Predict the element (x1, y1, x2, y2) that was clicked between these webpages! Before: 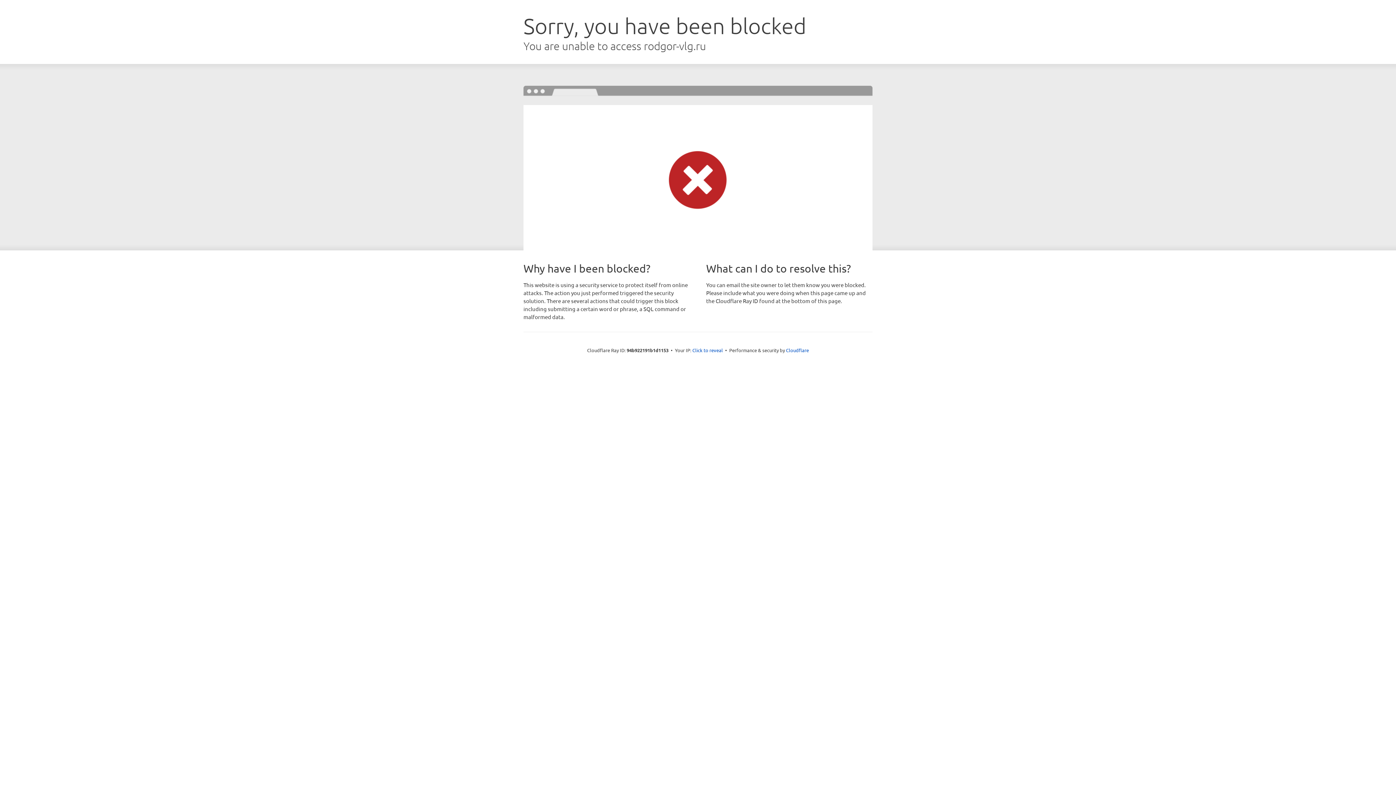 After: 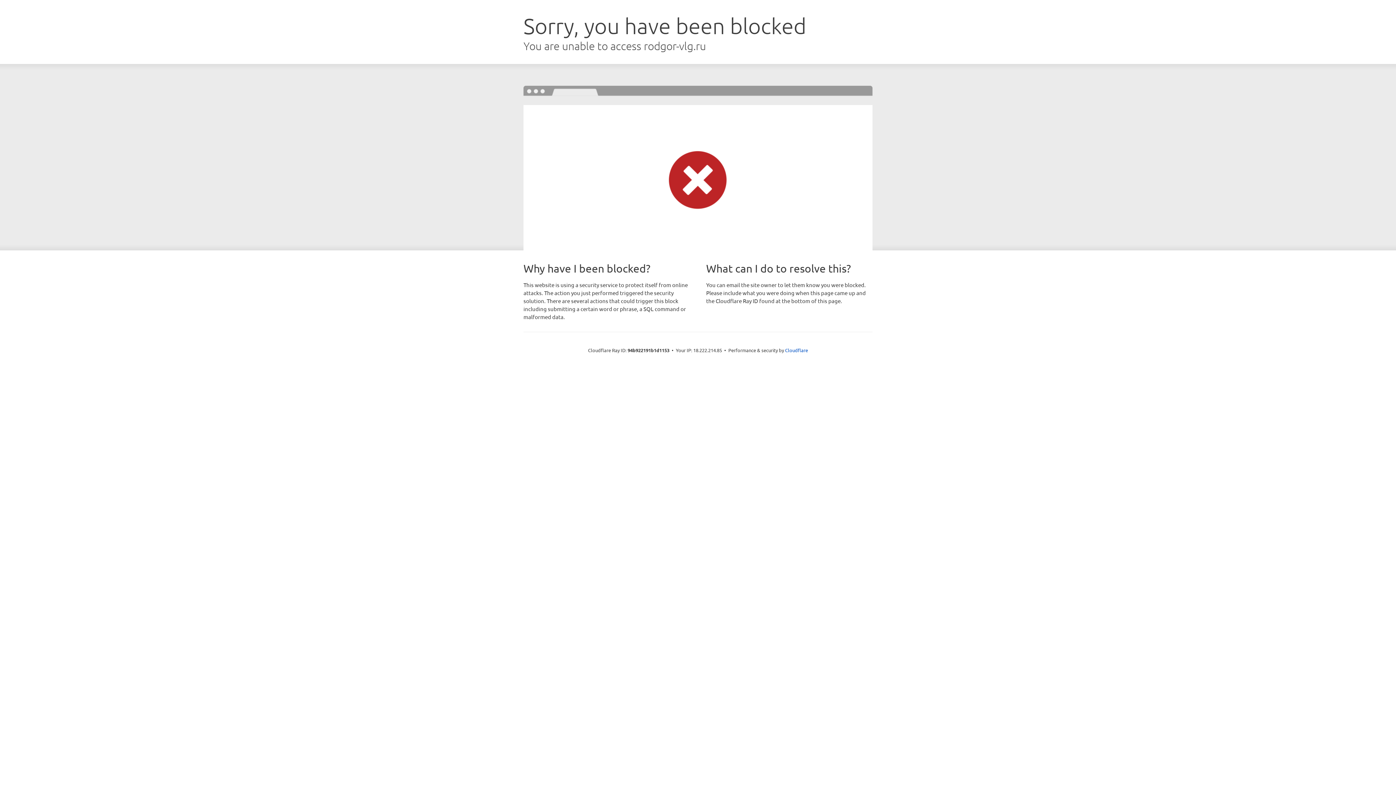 Action: bbox: (692, 346, 723, 353) label: Click to reveal